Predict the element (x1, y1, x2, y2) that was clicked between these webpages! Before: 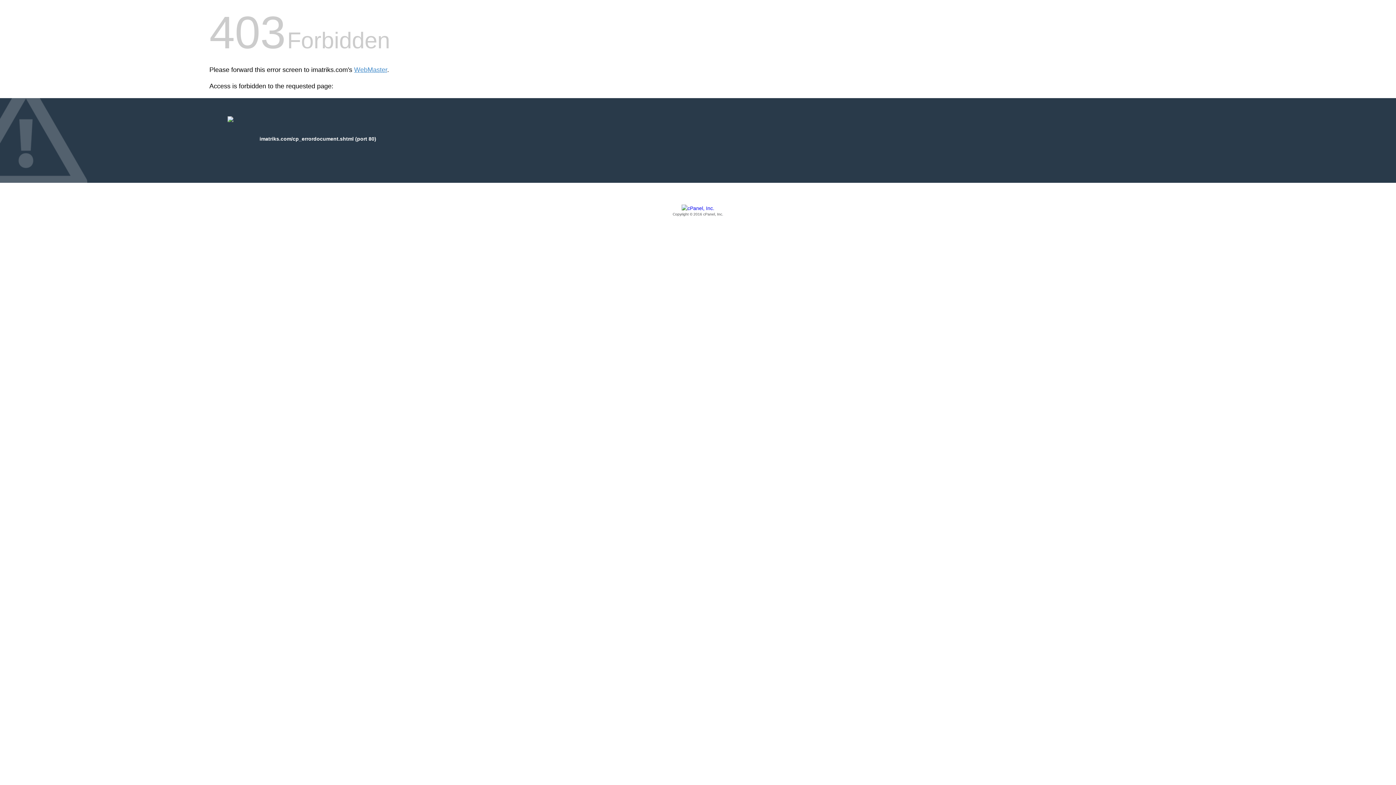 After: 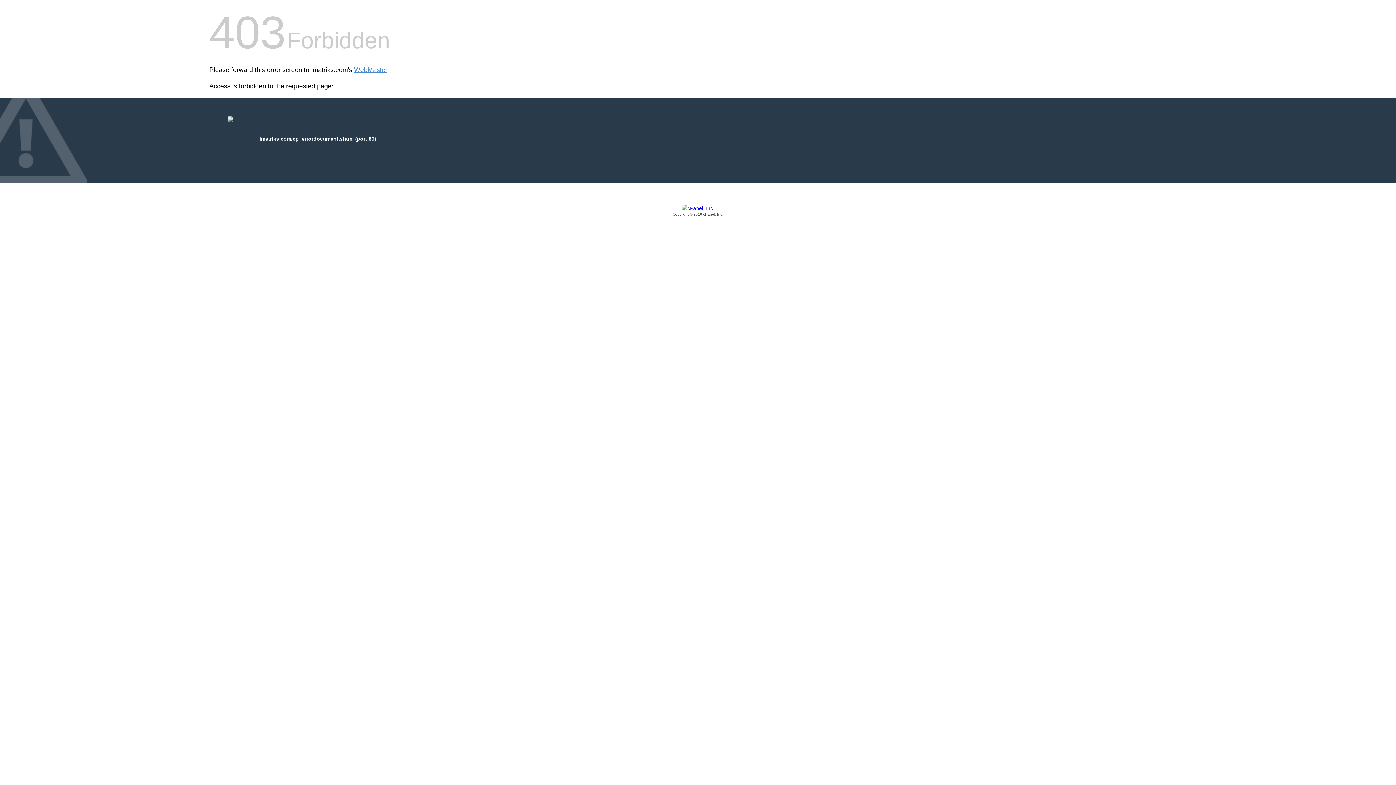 Action: bbox: (209, 205, 1186, 217) label: Copyright © 2016 cPanel, Inc.